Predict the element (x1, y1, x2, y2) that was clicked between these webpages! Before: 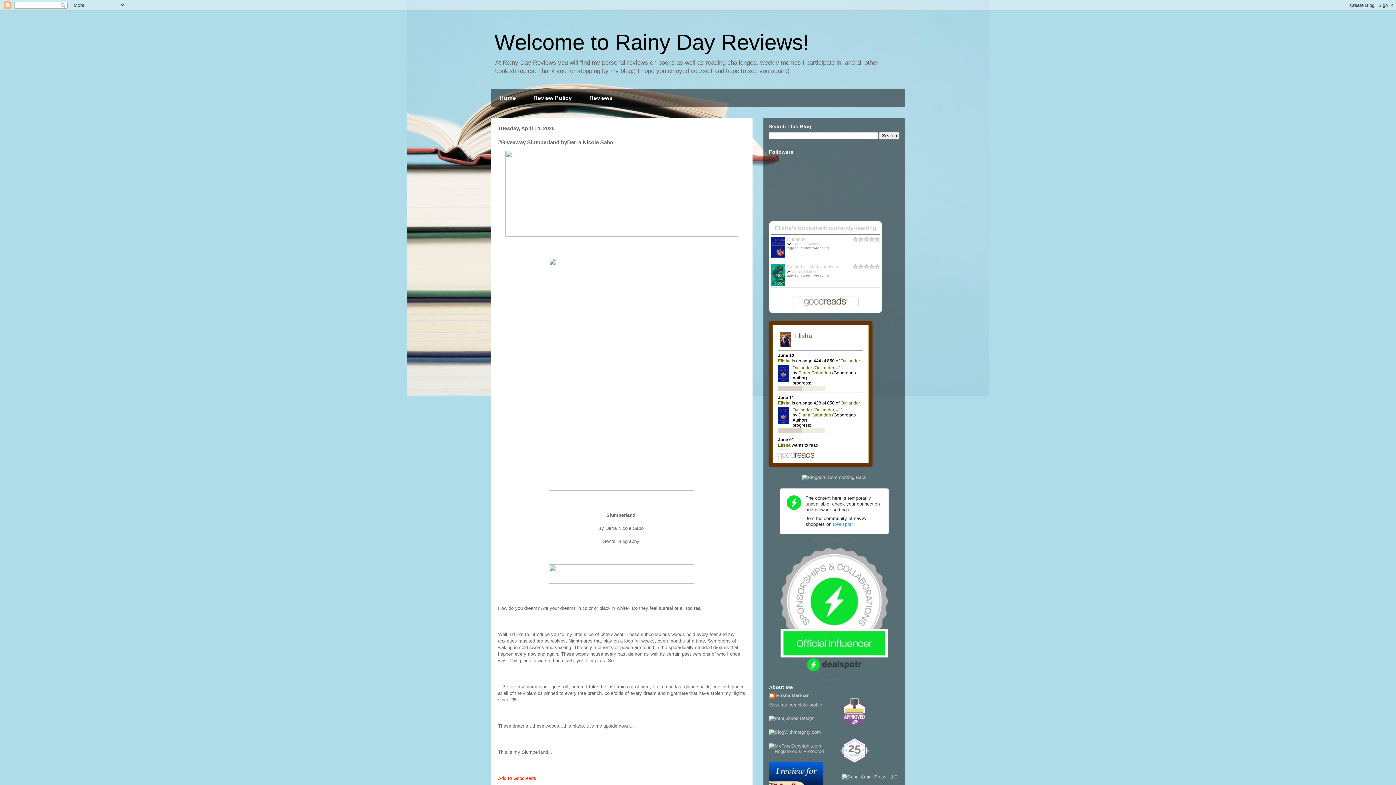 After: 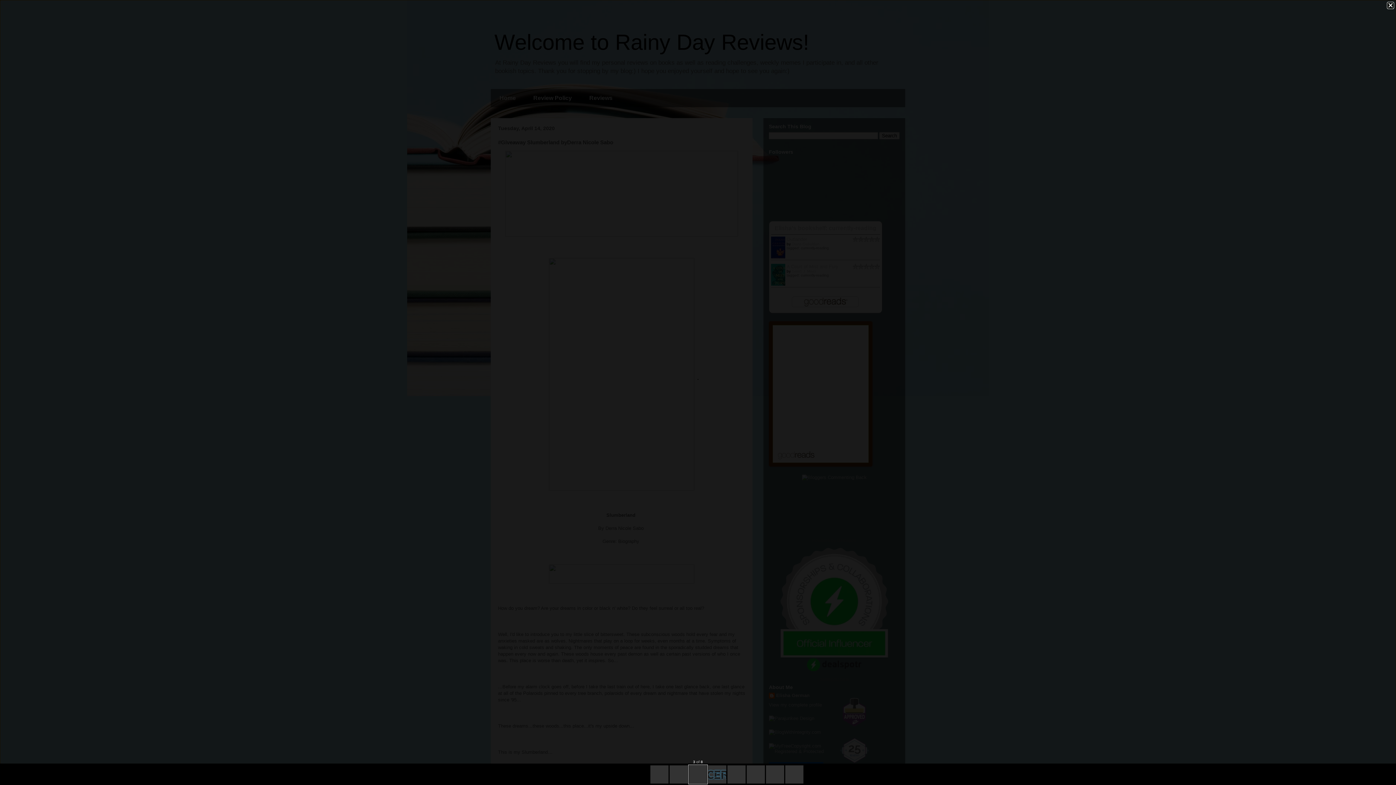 Action: bbox: (549, 579, 694, 585)